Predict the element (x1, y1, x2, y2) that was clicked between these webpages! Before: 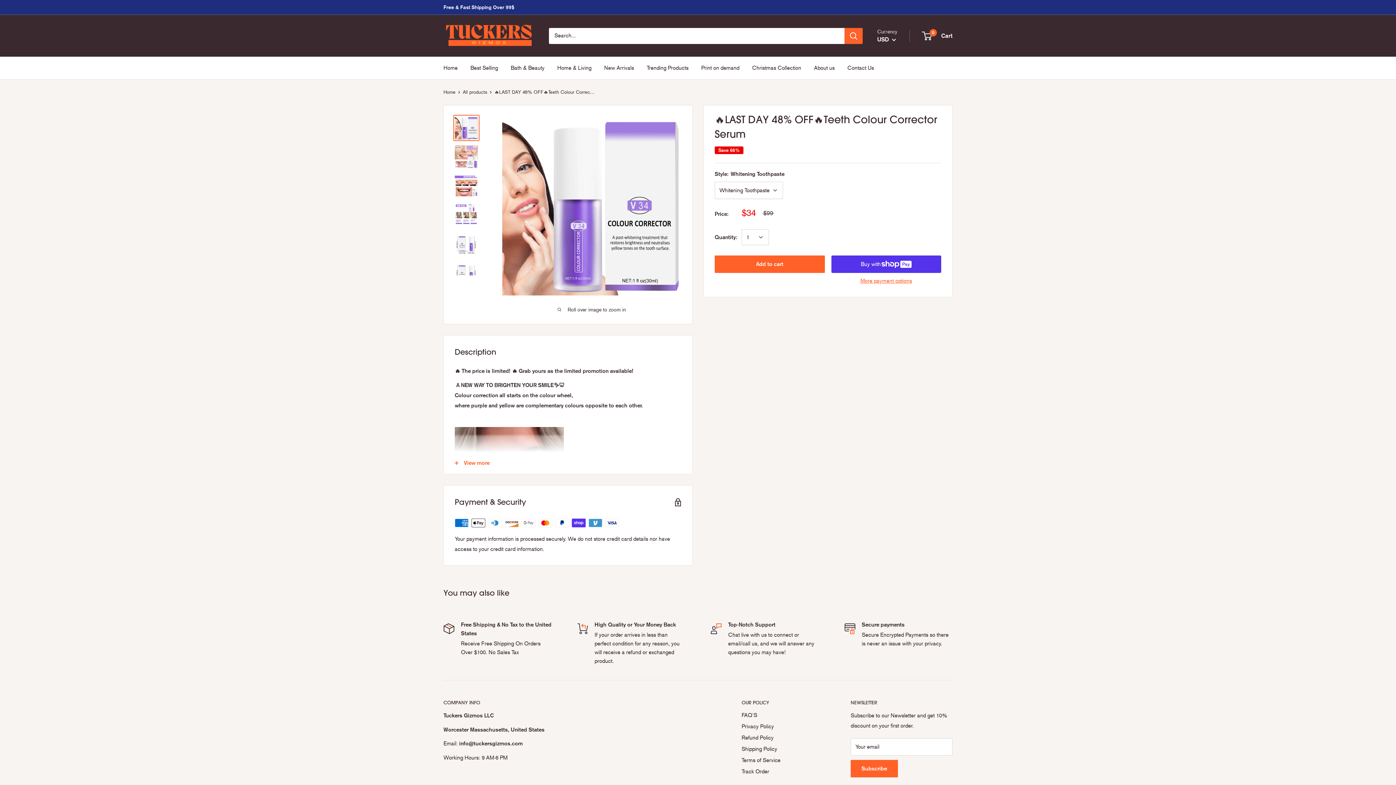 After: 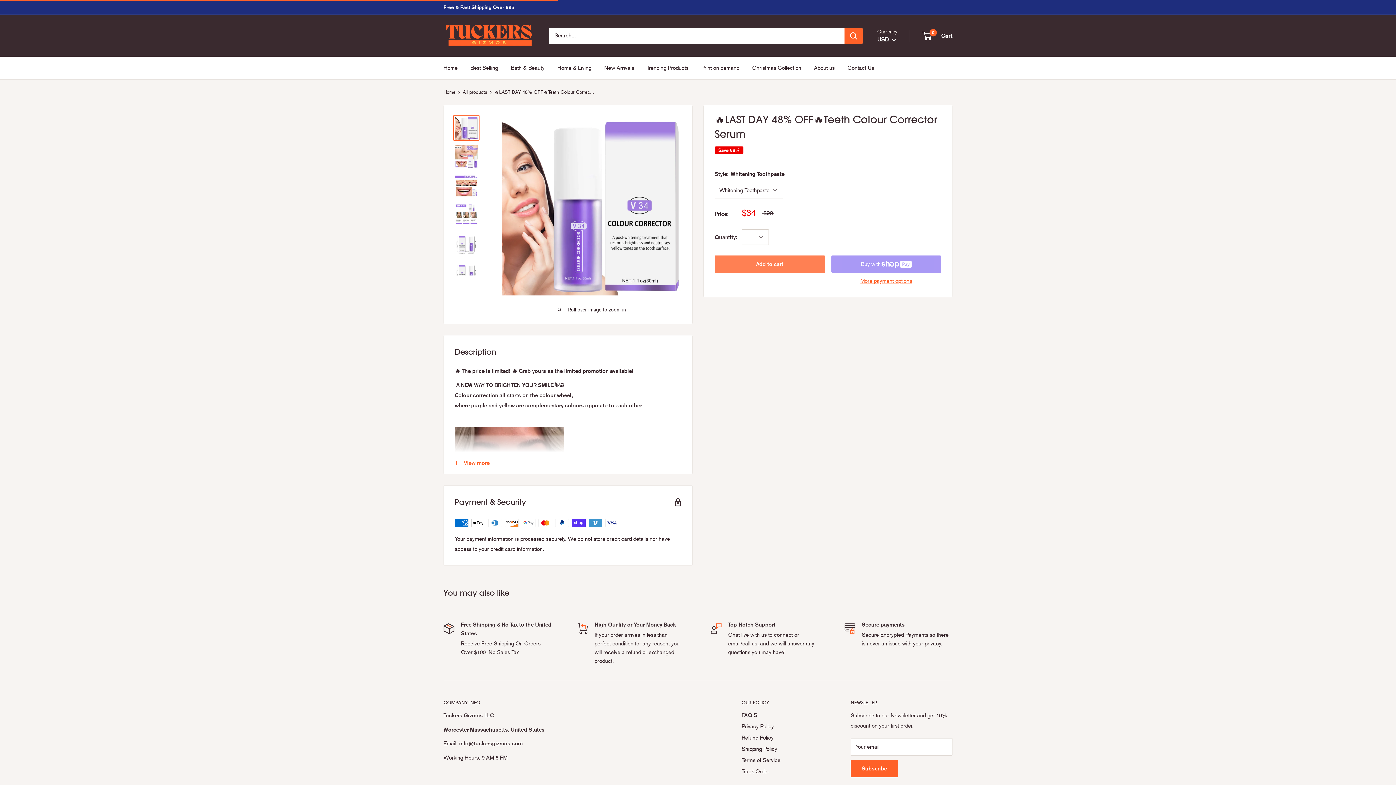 Action: label: Add to cart bbox: (714, 255, 824, 273)